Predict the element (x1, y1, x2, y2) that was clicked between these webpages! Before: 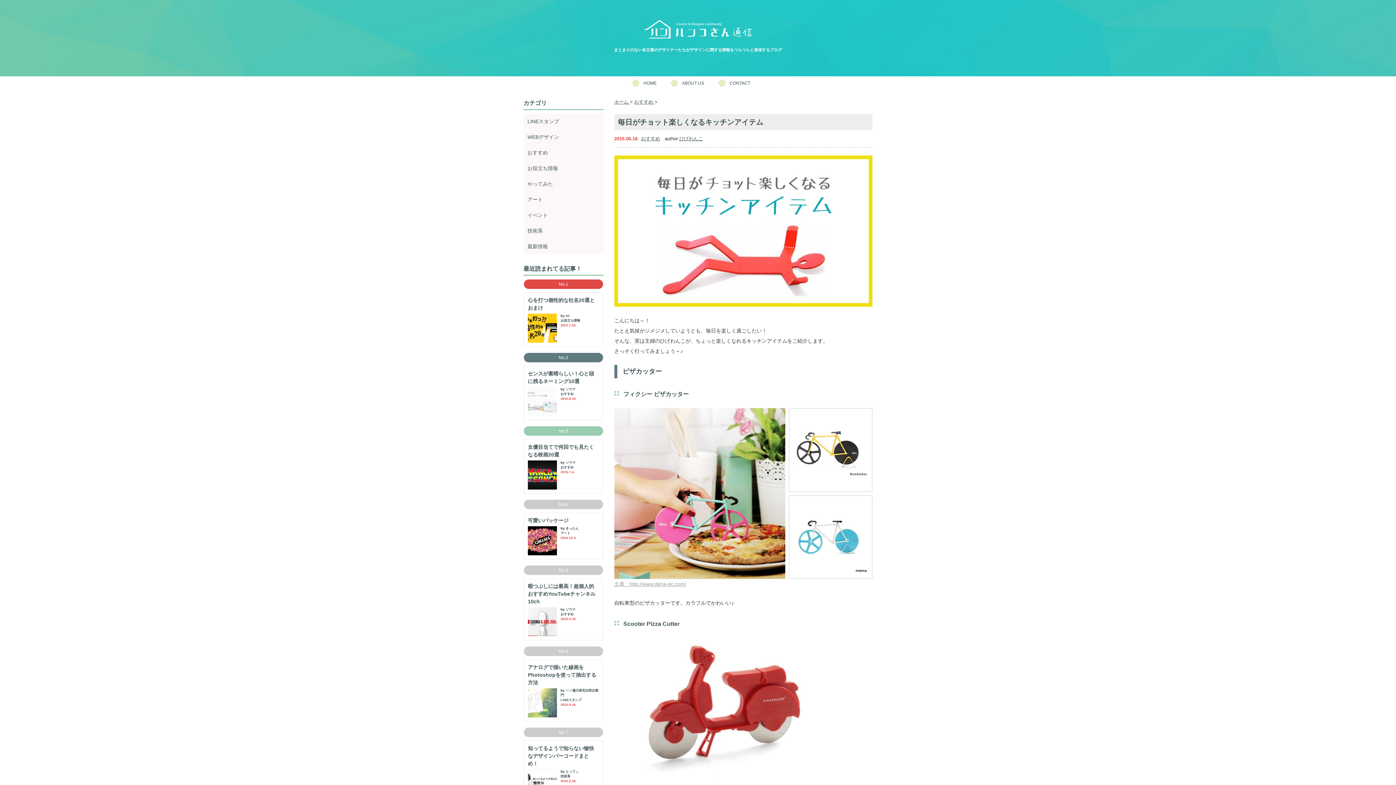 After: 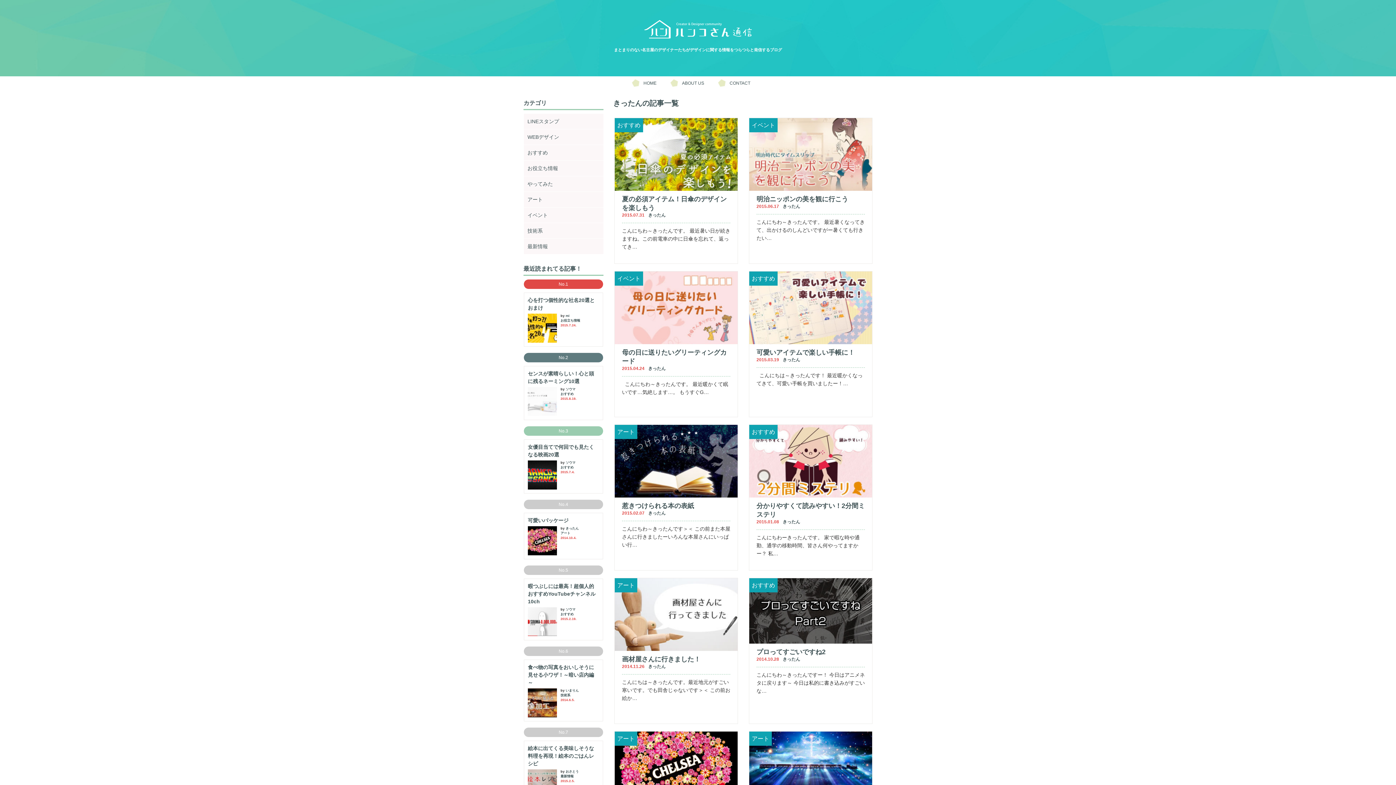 Action: label: きったん bbox: (565, 526, 578, 530)